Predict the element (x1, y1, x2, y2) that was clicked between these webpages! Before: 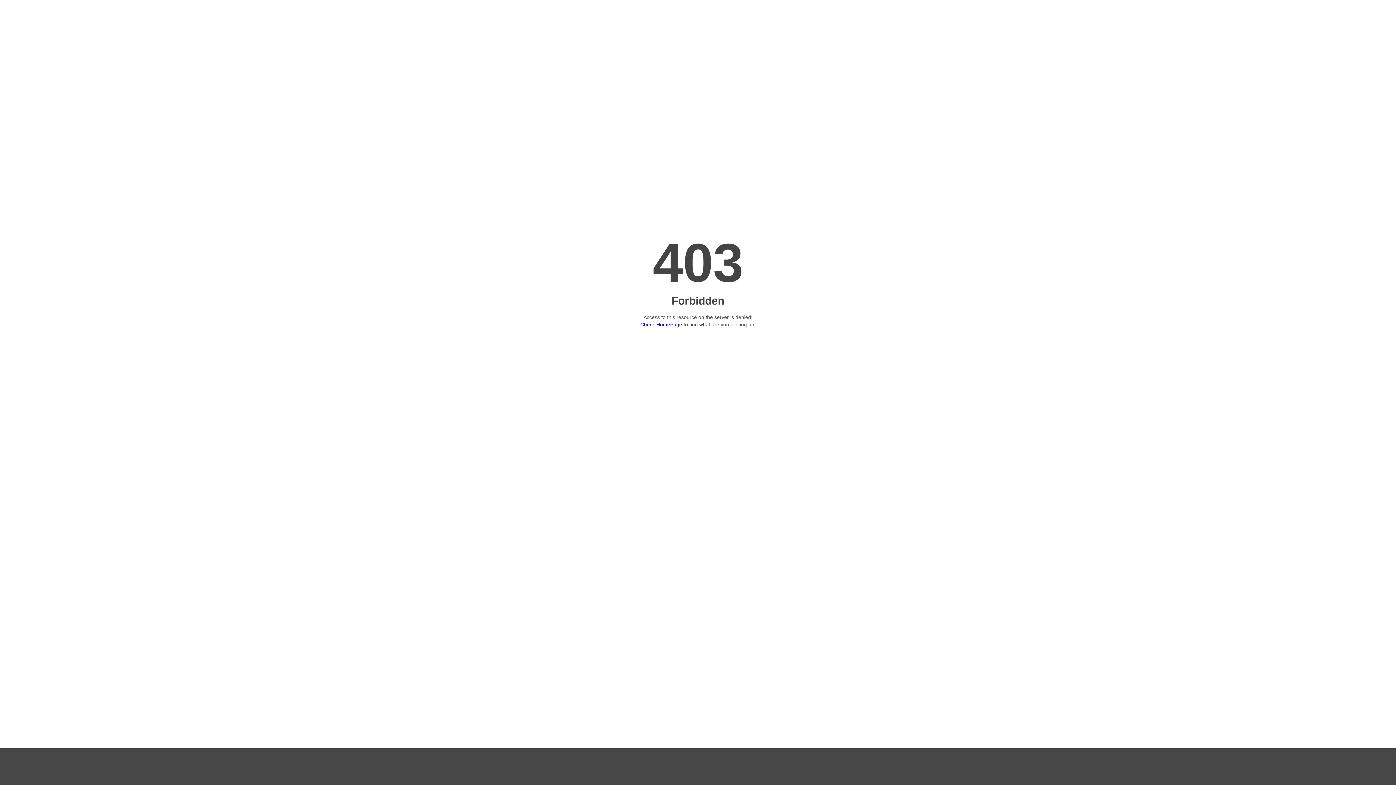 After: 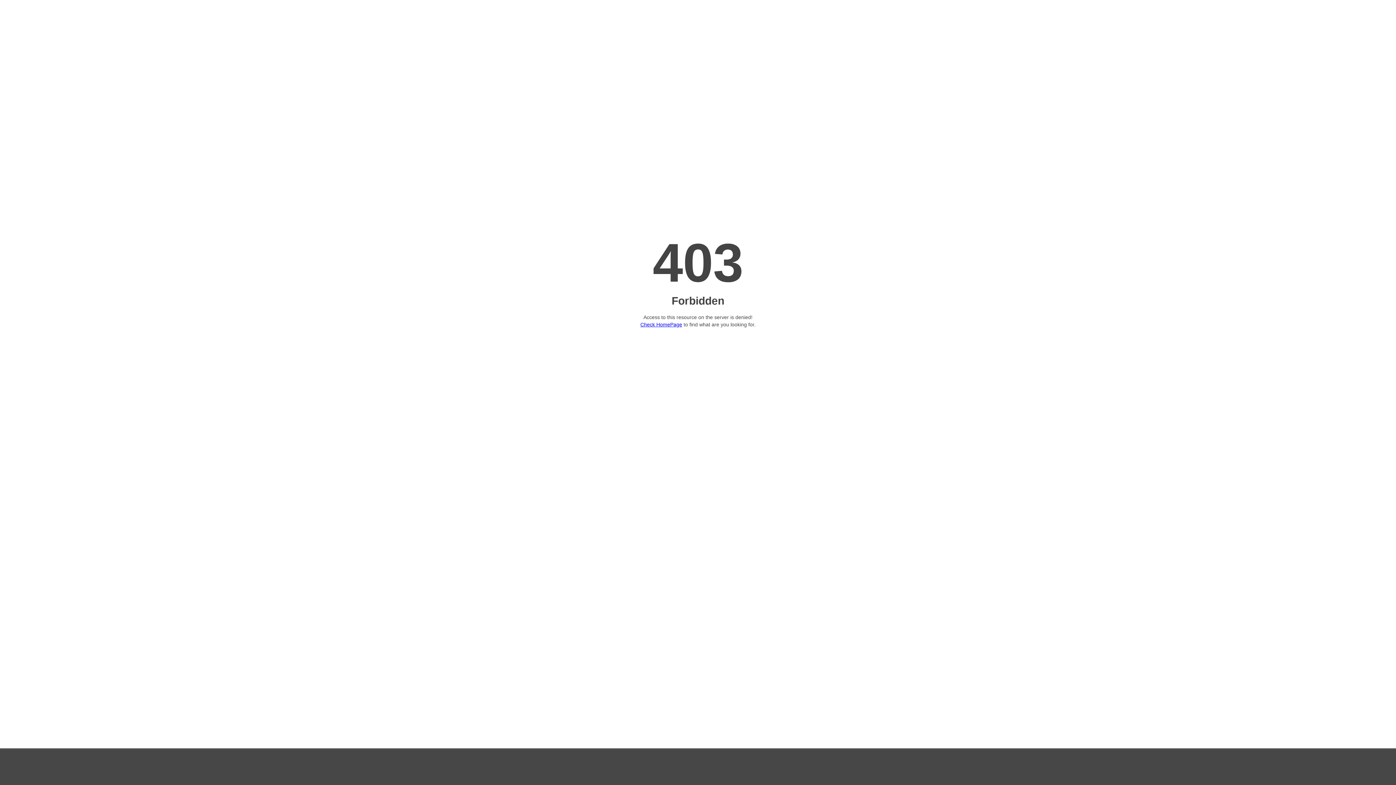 Action: label: Check HomePage bbox: (640, 321, 682, 327)